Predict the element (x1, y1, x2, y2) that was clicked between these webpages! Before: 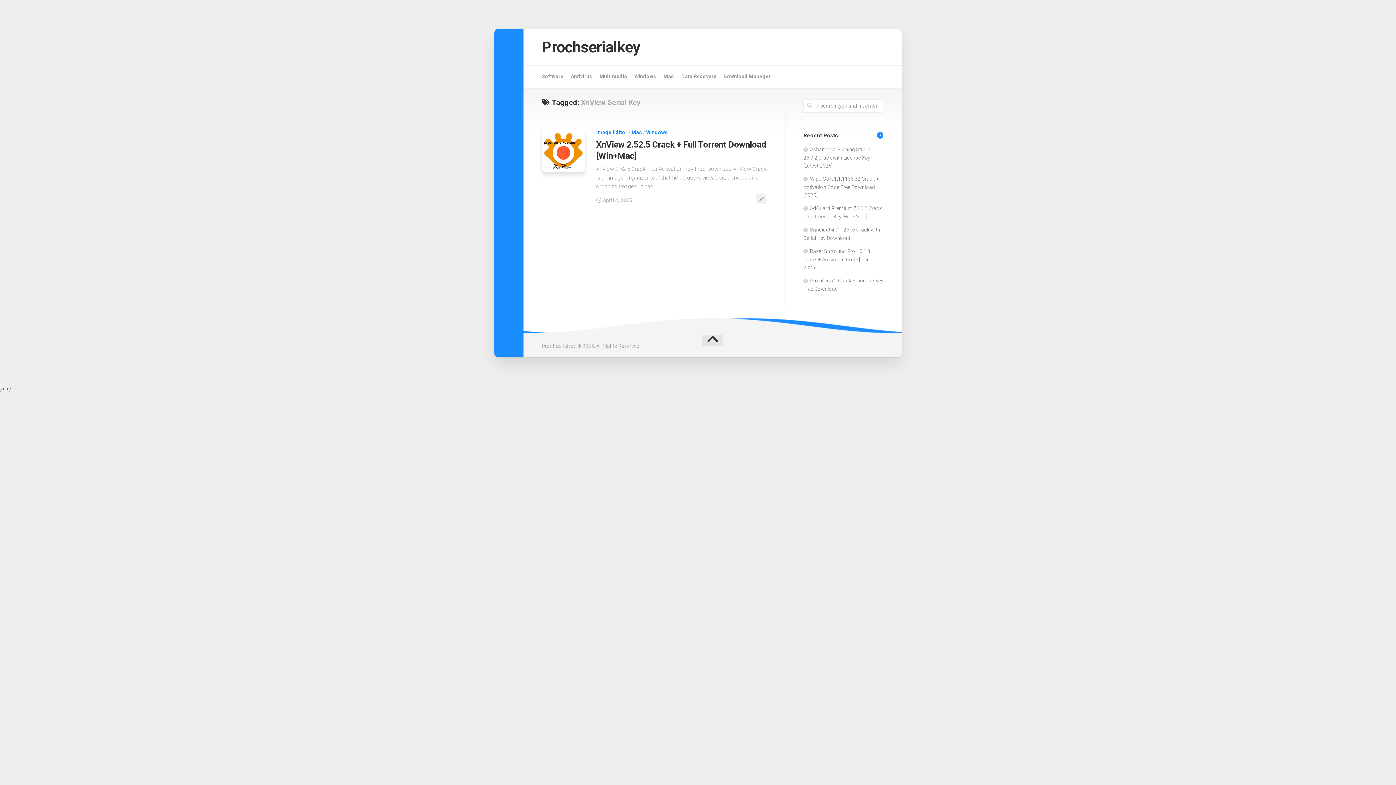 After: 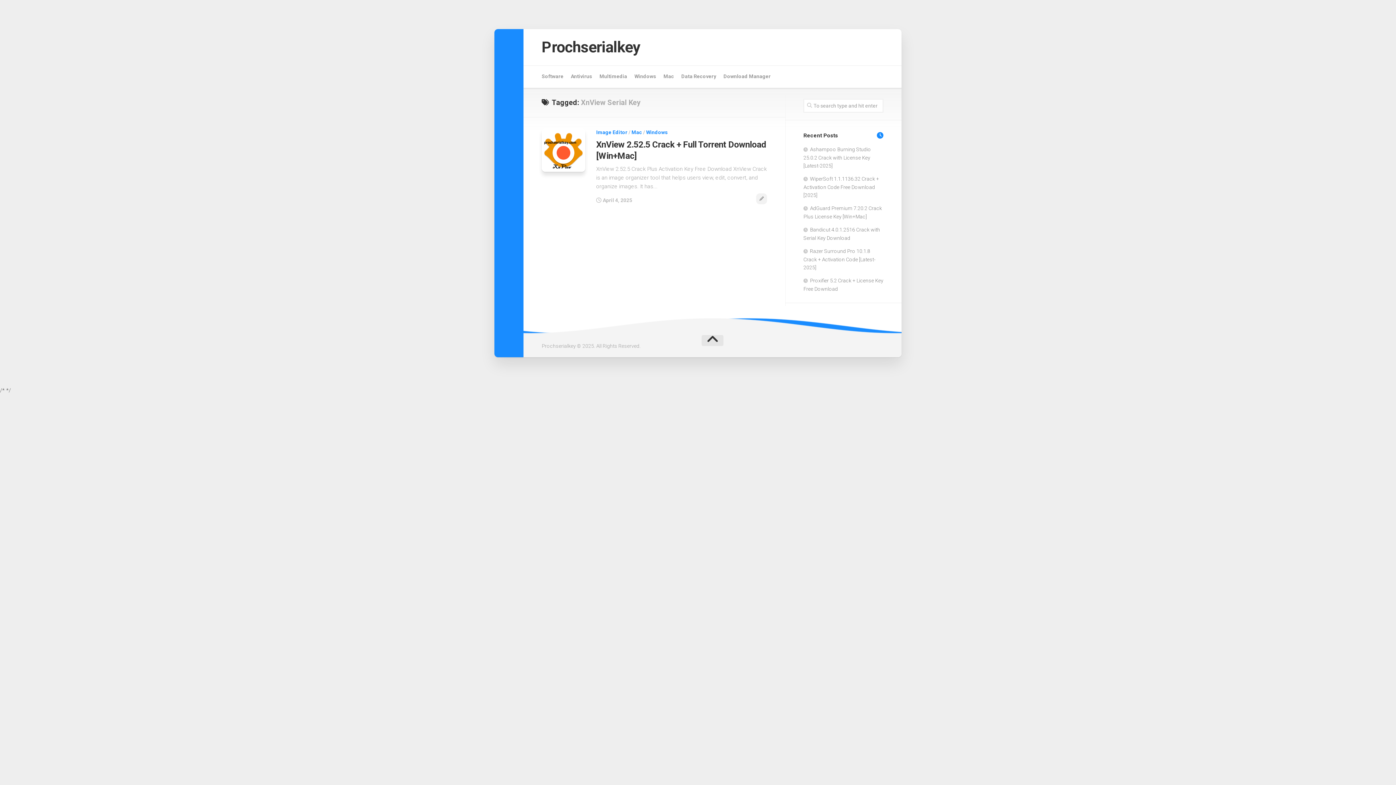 Action: bbox: (701, 335, 723, 346)